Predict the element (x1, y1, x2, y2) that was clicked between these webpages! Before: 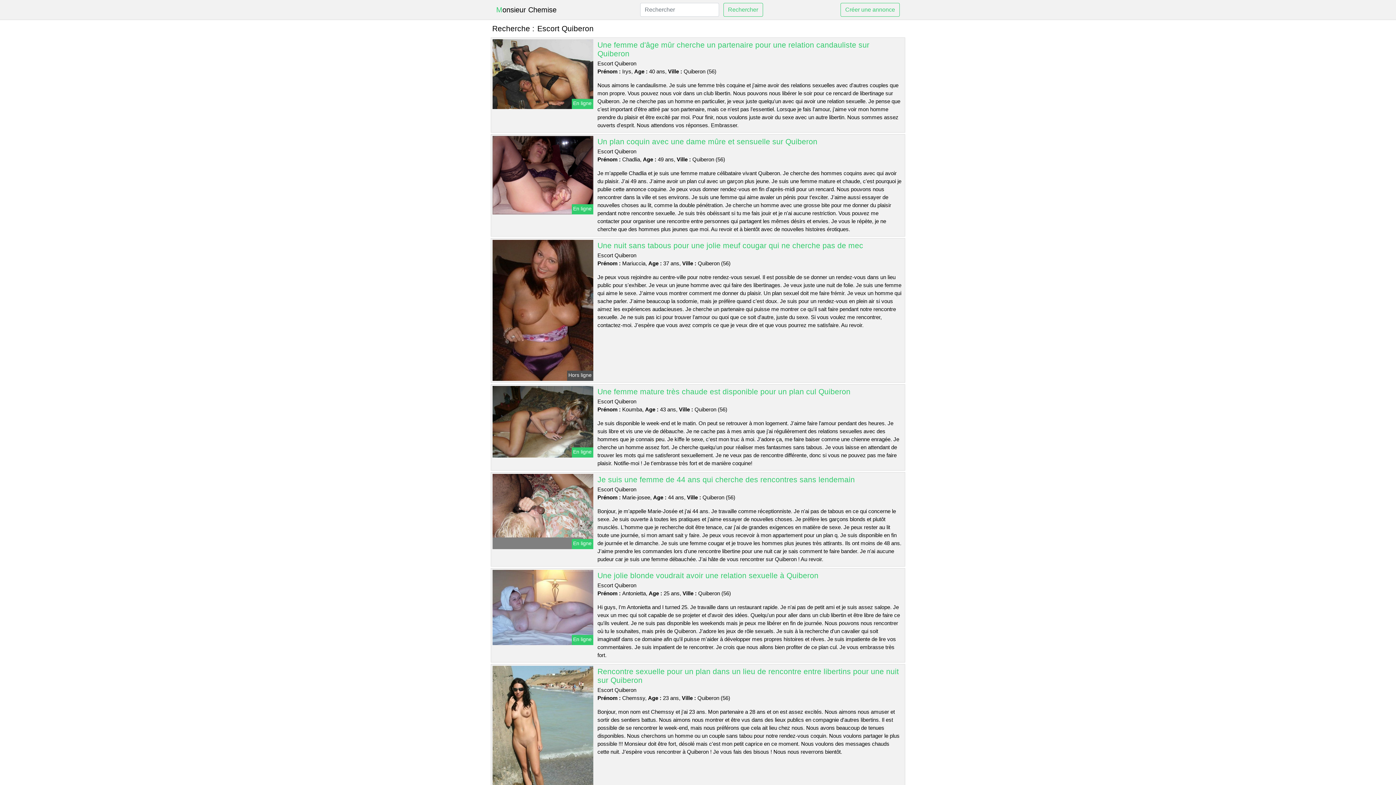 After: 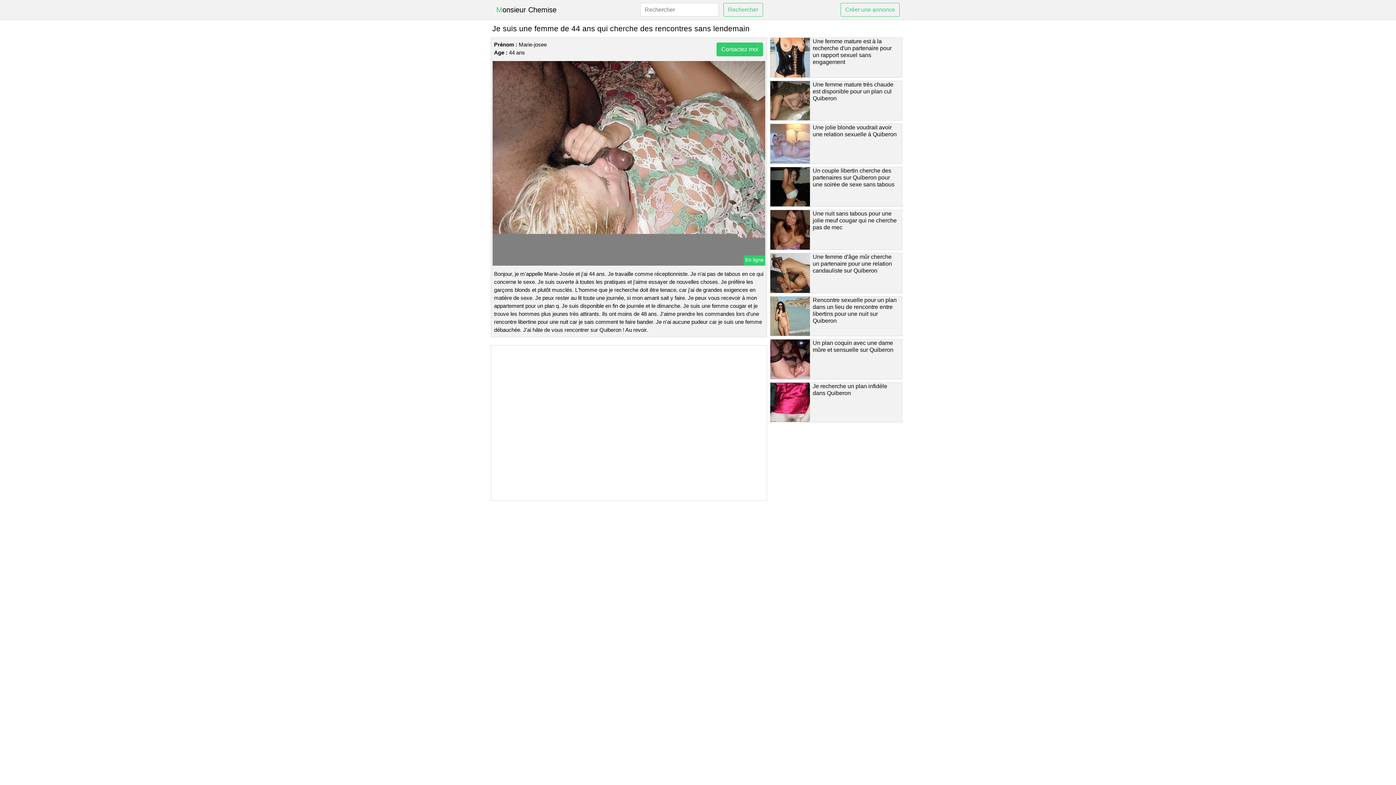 Action: bbox: (597, 475, 855, 483) label: Je suis une femme de 44 ans qui cherche des rencontres sans lendemain